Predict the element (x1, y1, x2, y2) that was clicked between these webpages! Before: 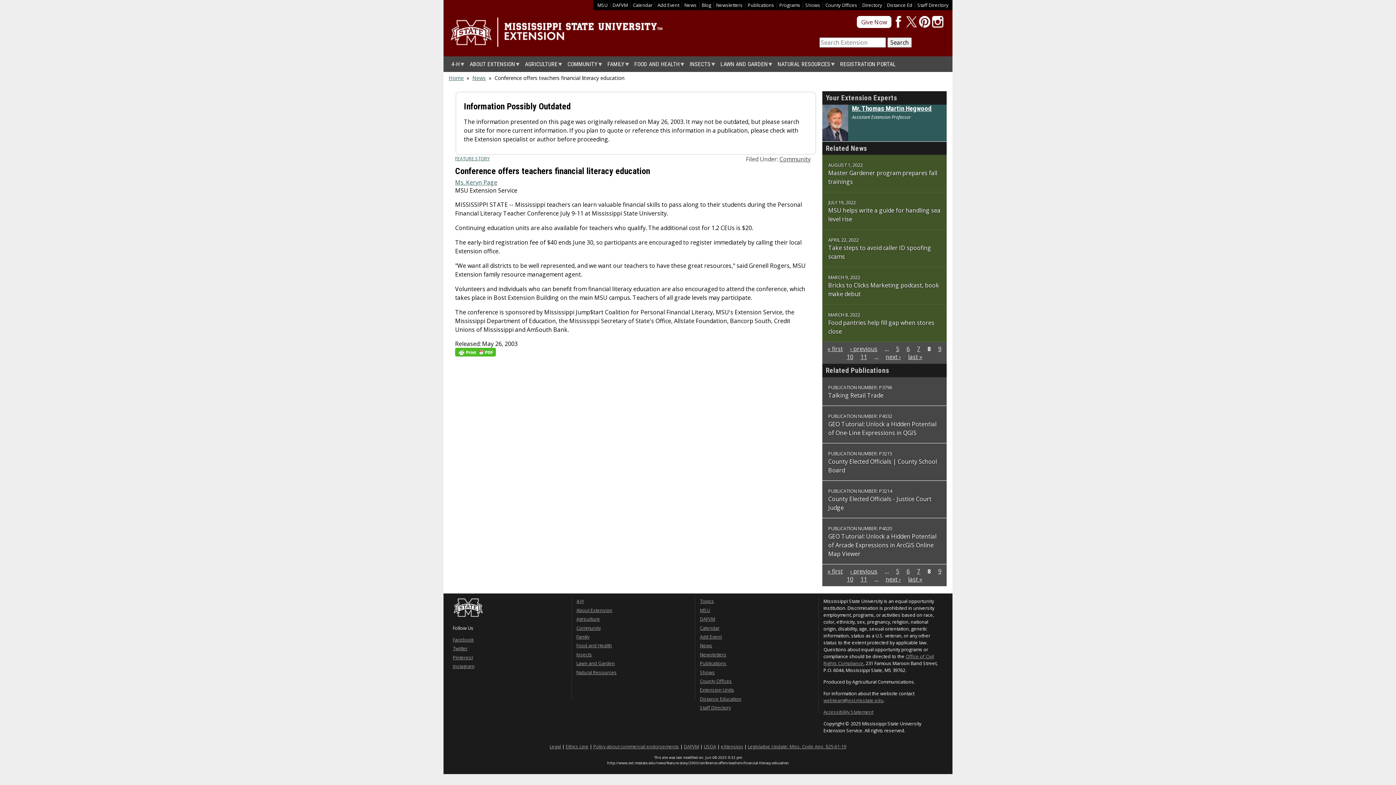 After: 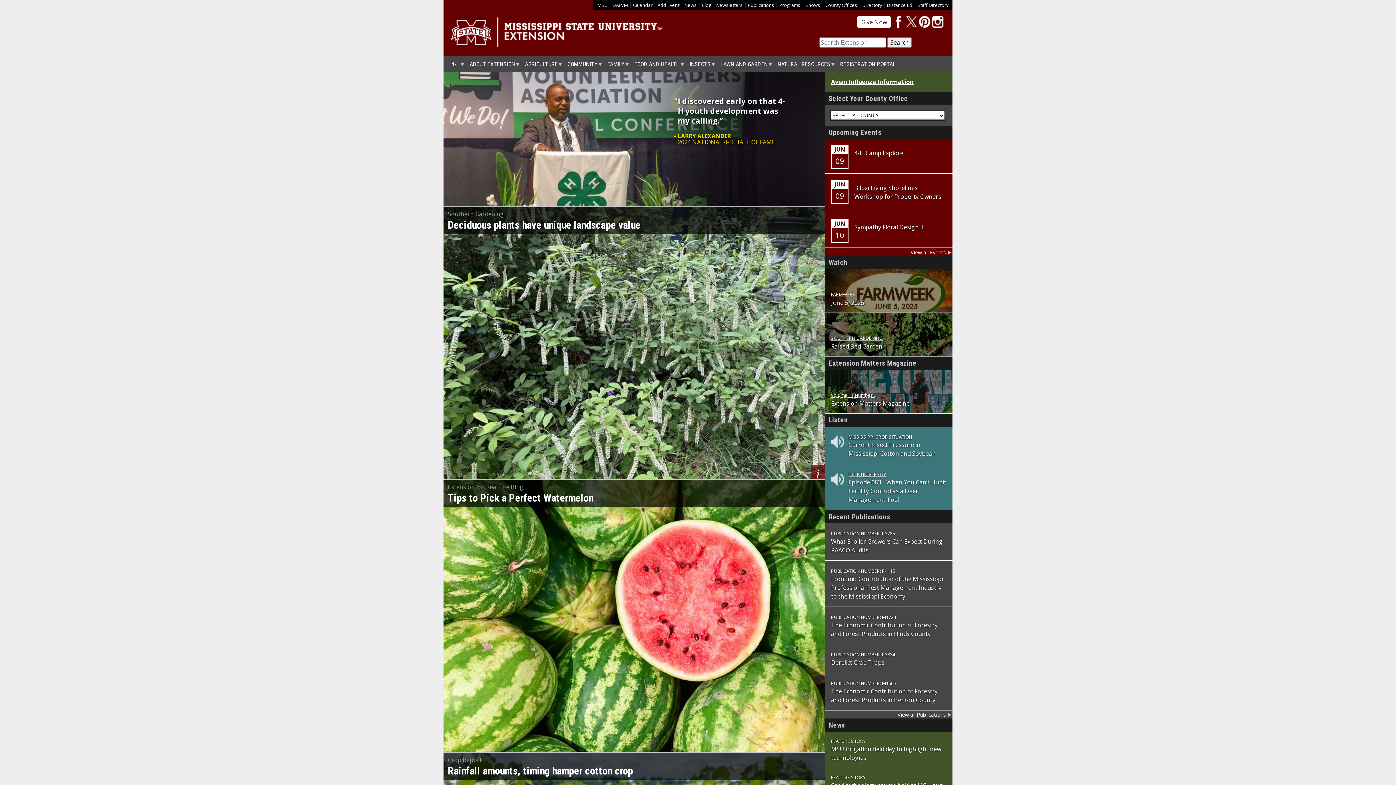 Action: bbox: (450, 41, 662, 49)